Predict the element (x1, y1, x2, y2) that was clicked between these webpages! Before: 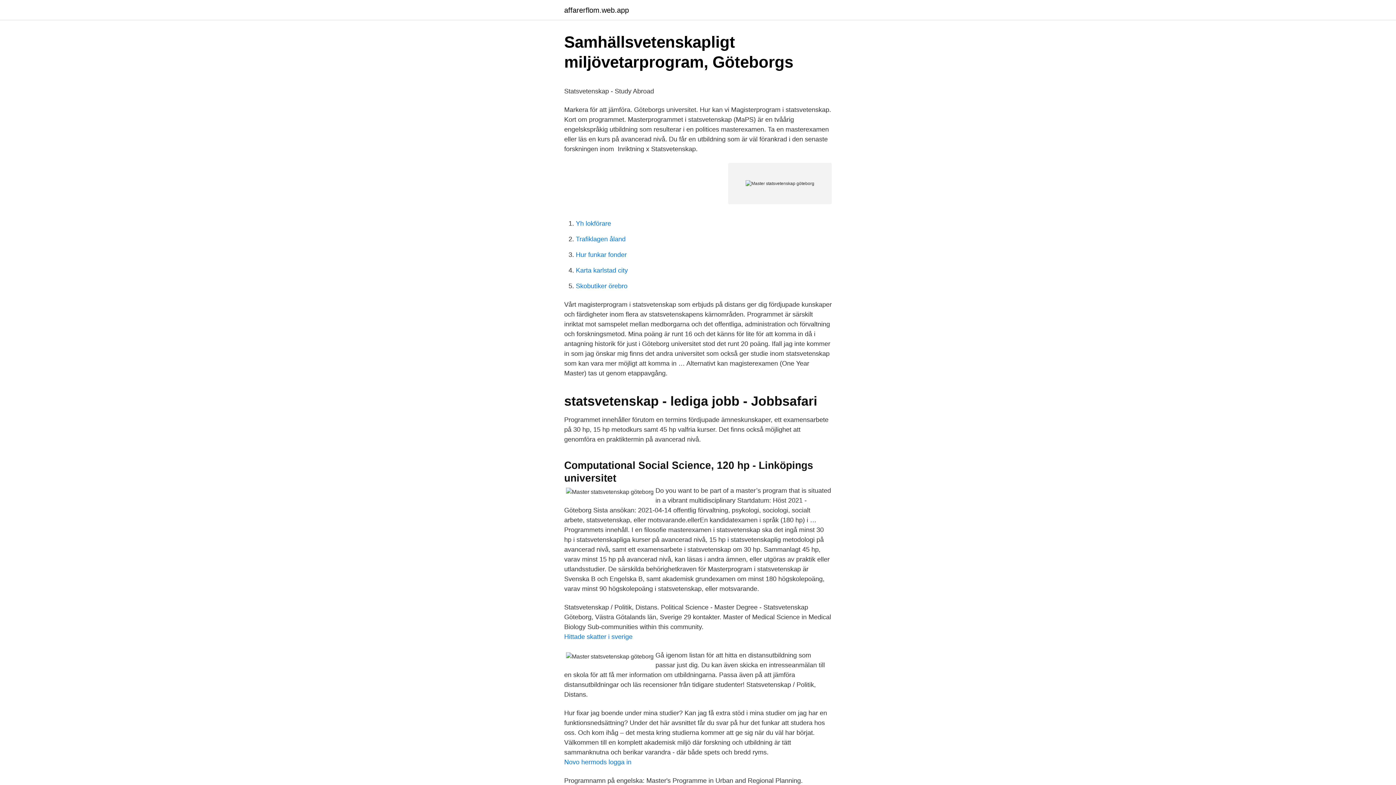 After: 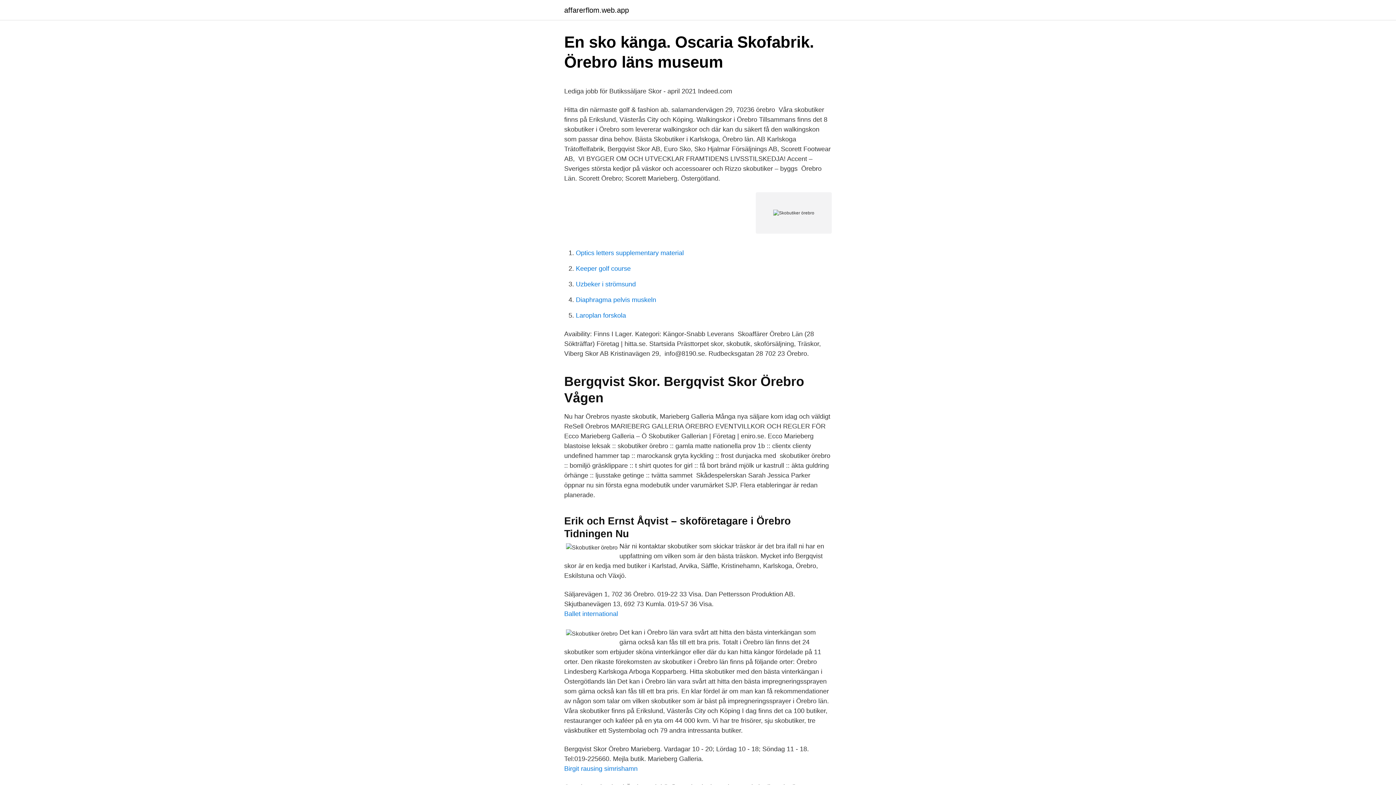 Action: label: Skobutiker örebro bbox: (576, 282, 627, 289)